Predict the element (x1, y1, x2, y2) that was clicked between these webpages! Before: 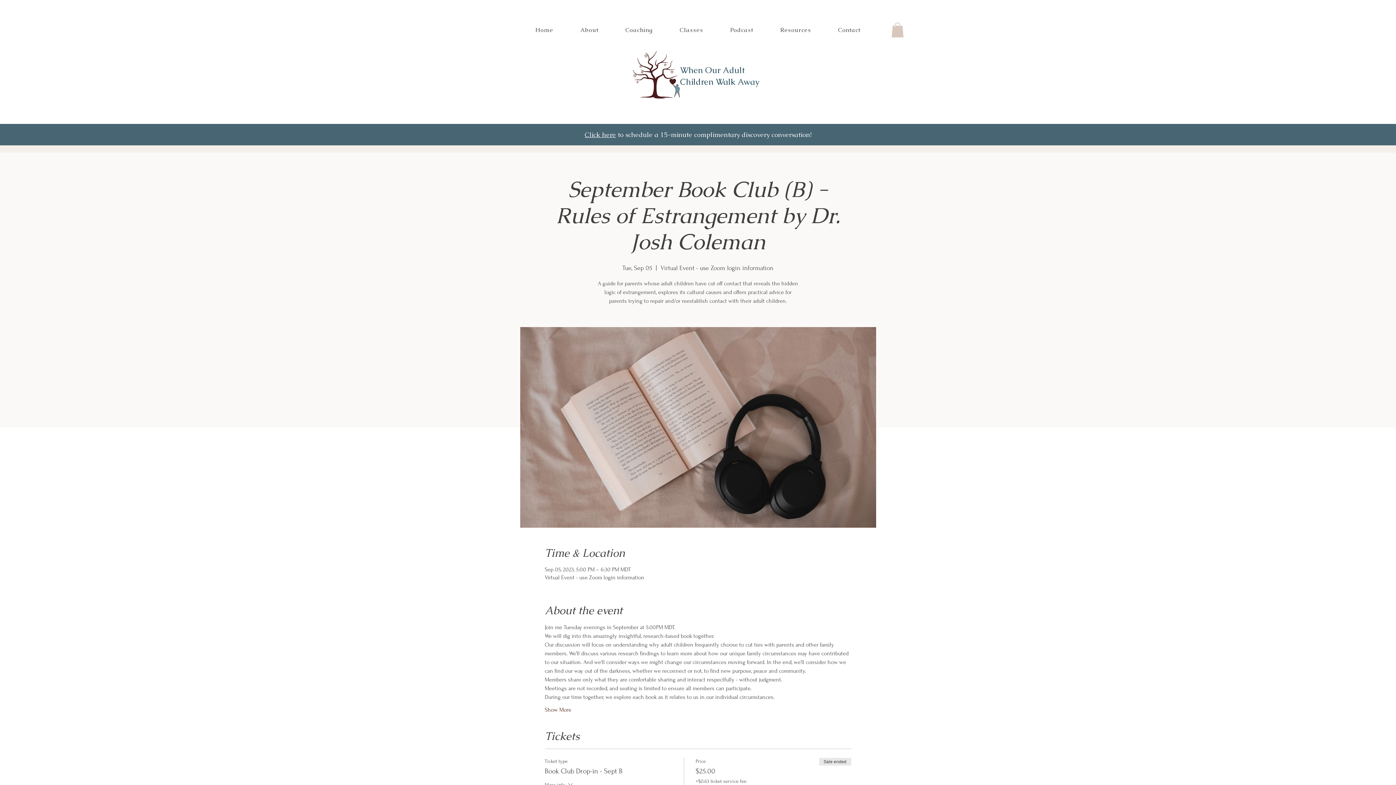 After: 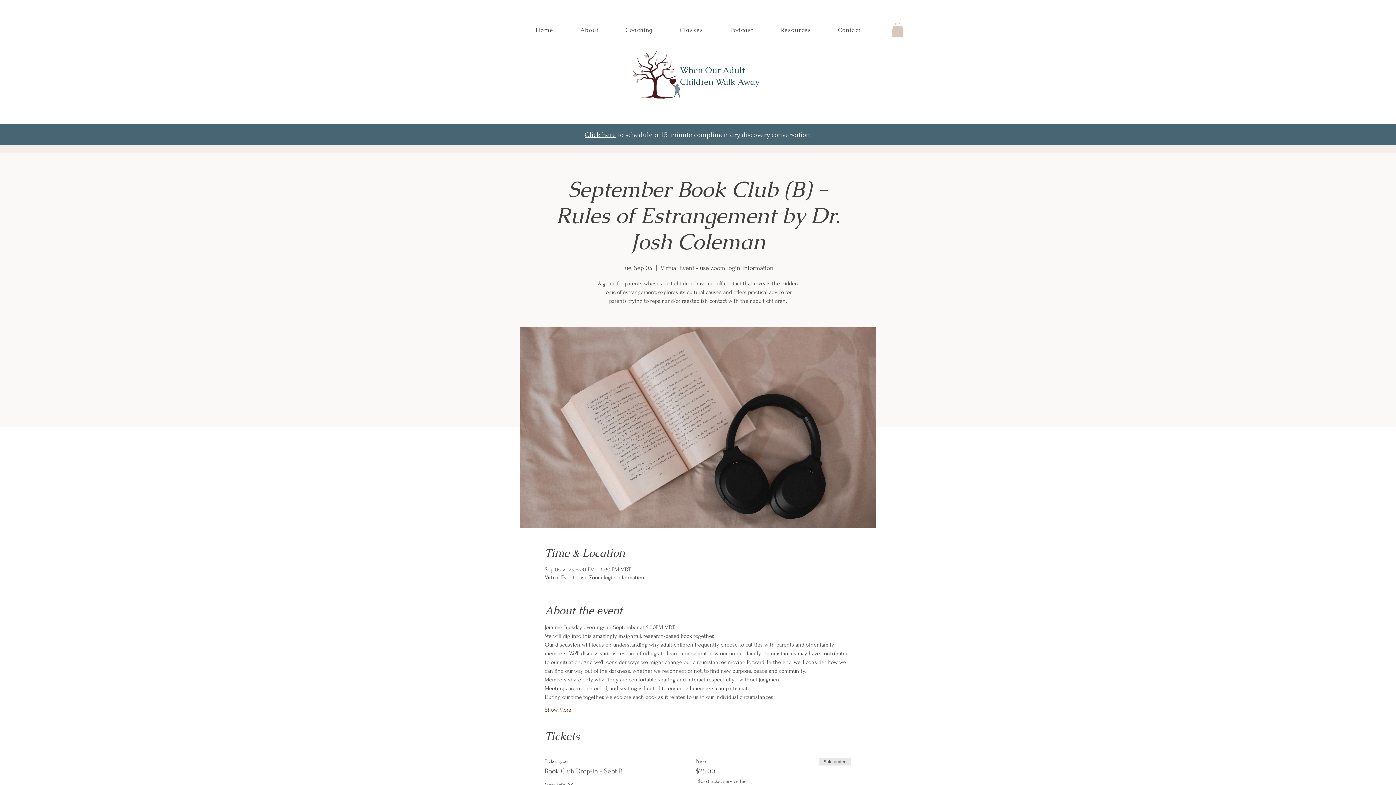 Action: bbox: (891, 22, 904, 37)